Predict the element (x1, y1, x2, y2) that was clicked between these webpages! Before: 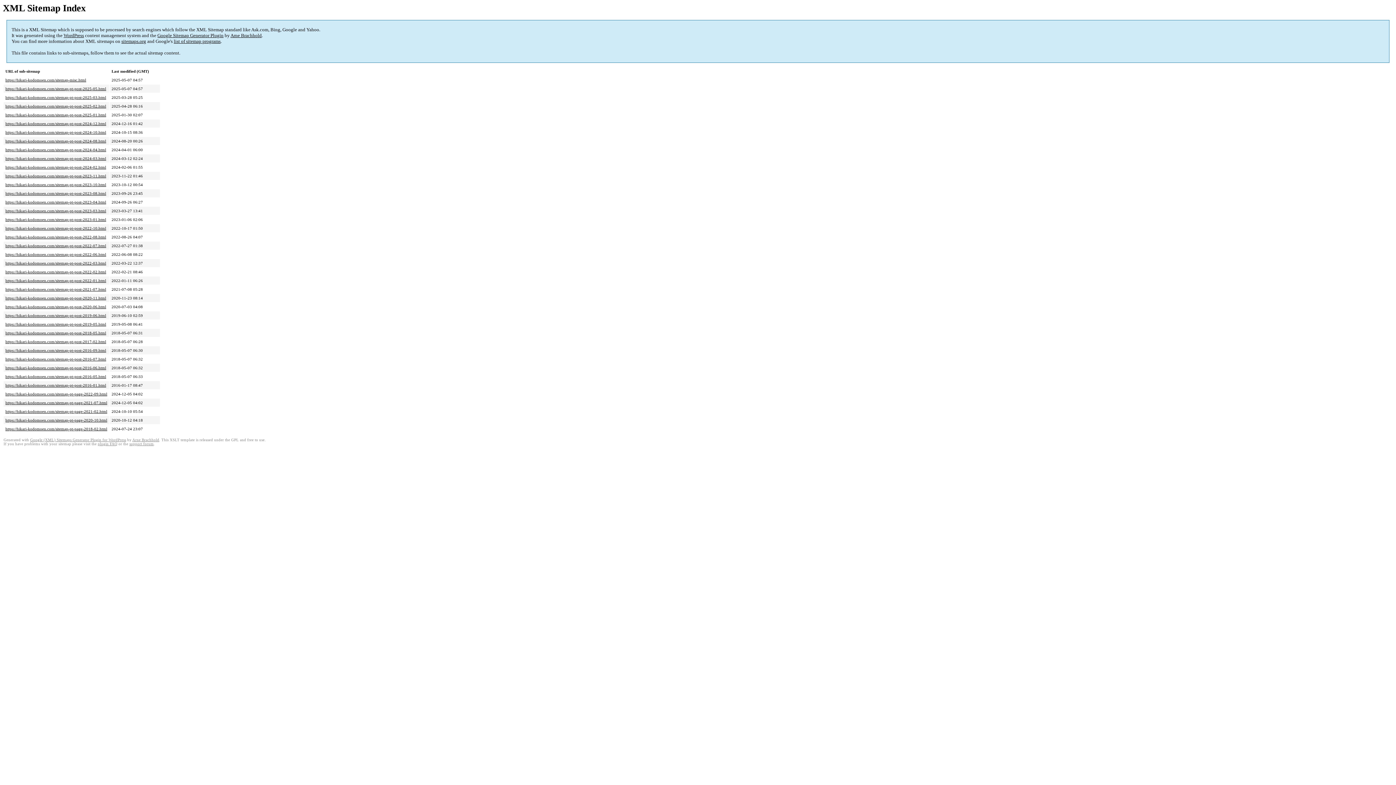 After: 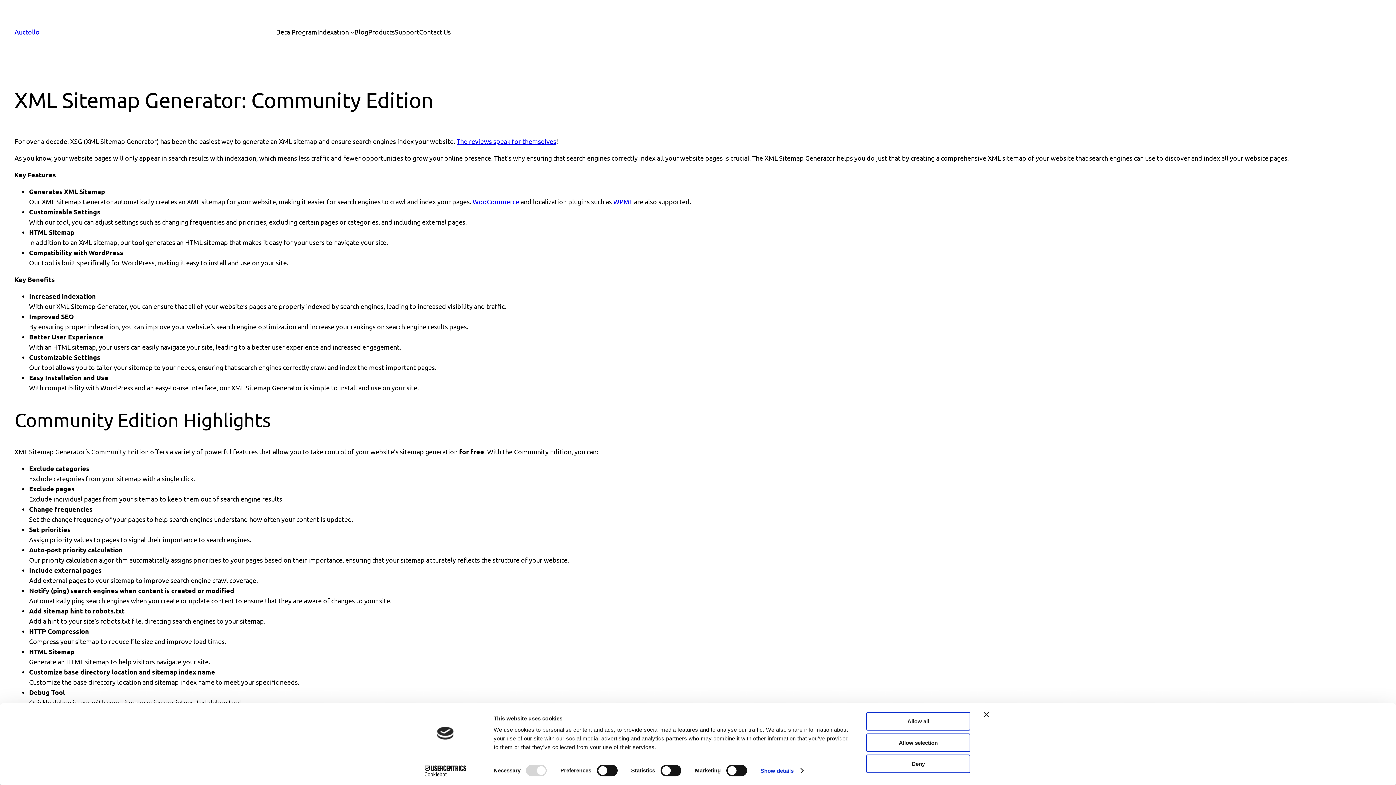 Action: bbox: (157, 32, 223, 38) label: Google Sitemap Generator Plugin